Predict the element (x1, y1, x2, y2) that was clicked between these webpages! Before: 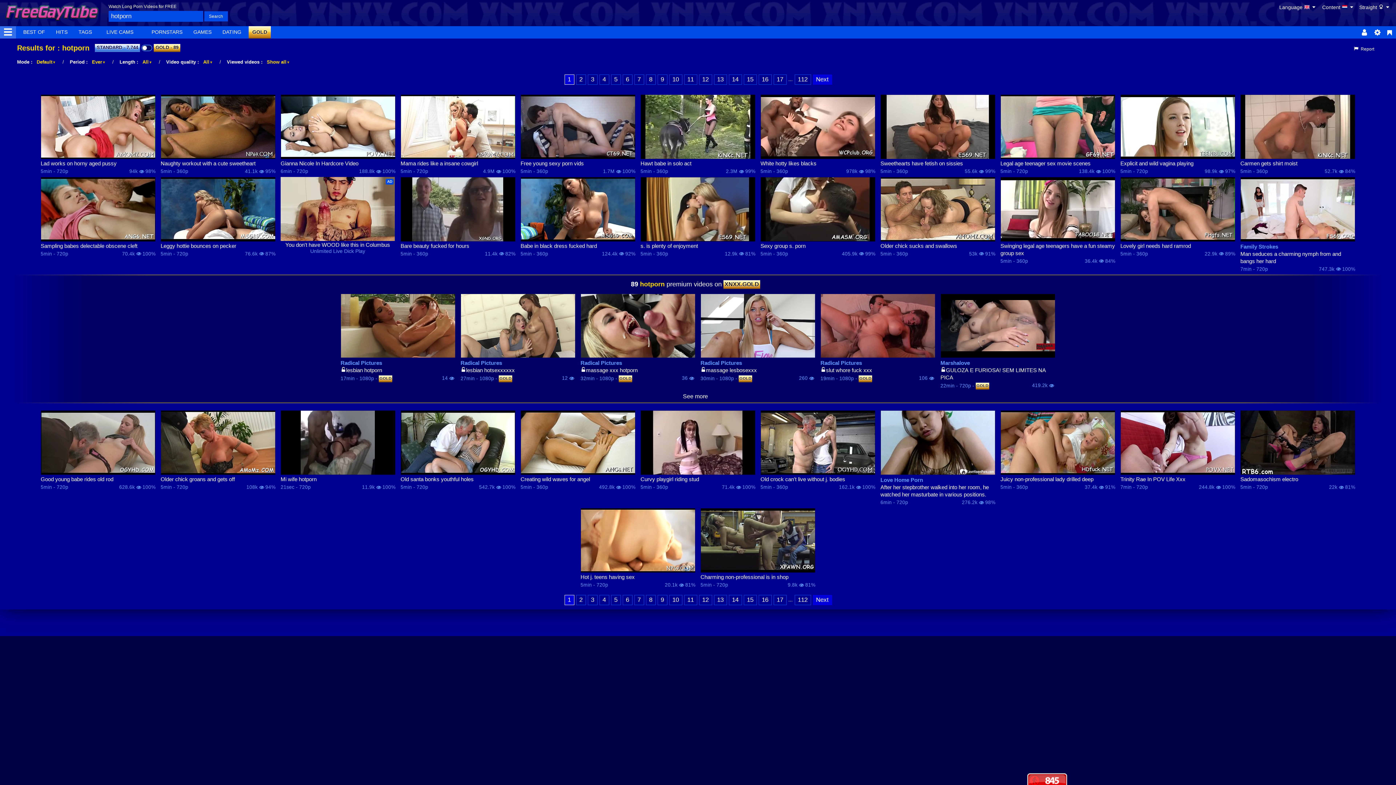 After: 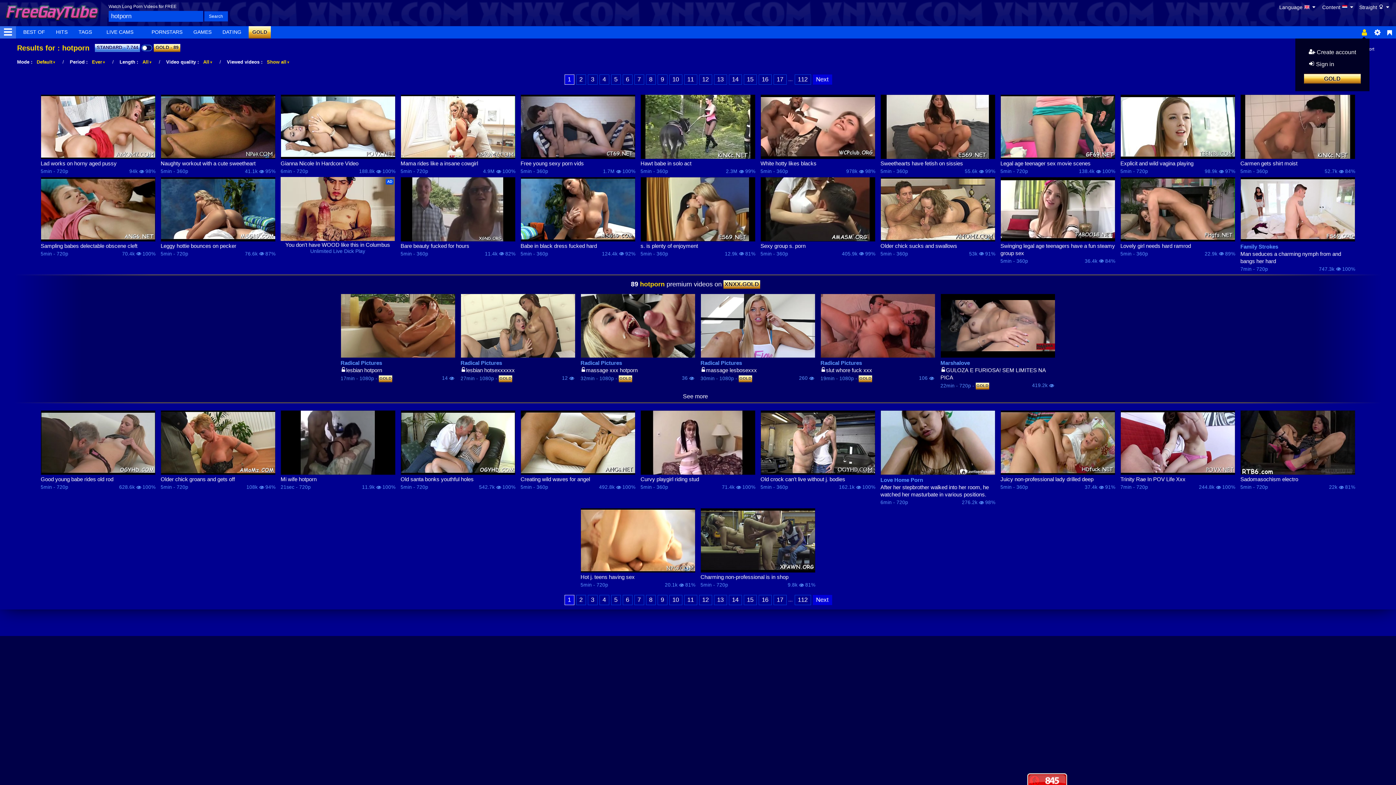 Action: bbox: (1358, 26, 1370, 38)